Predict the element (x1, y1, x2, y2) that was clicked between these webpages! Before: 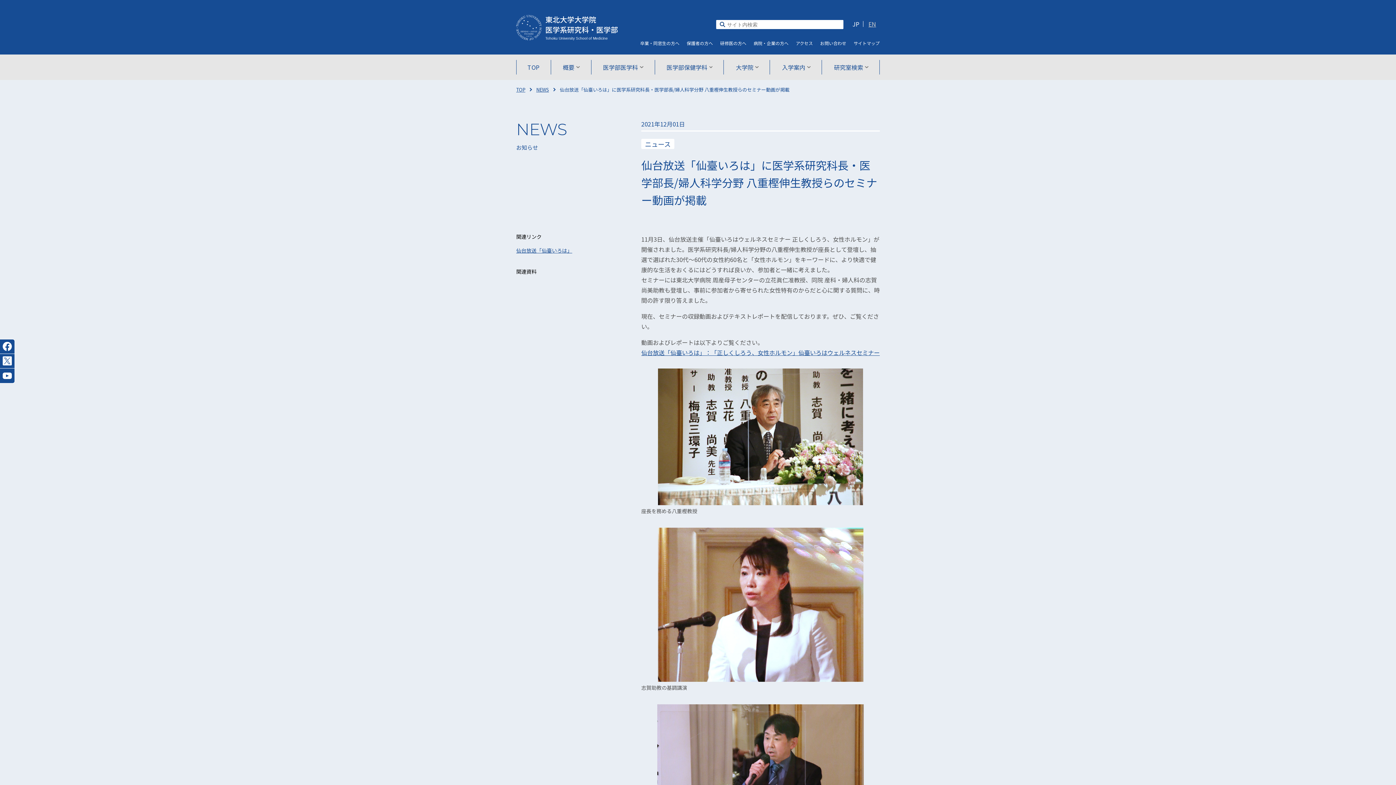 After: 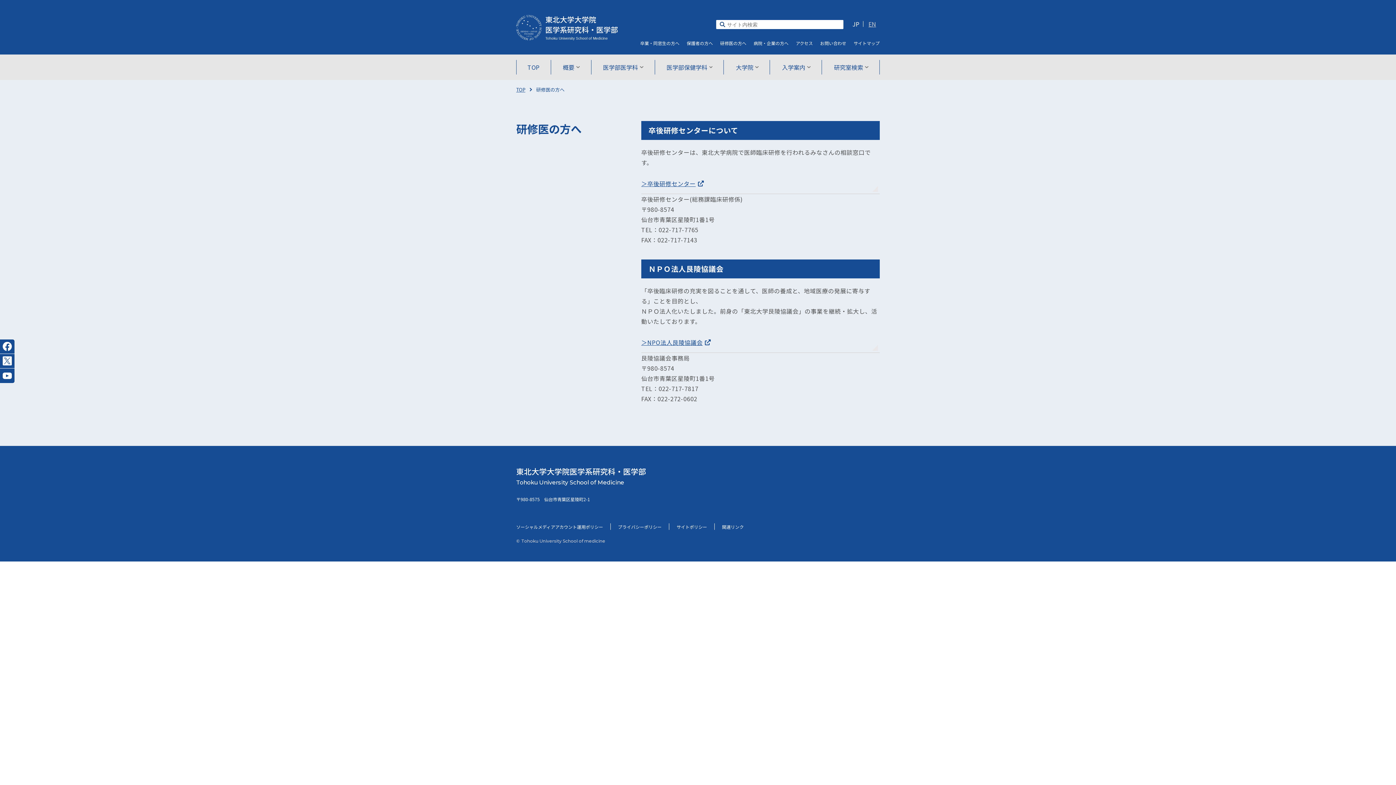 Action: bbox: (713, 36, 746, 49) label: 研修医
の方へ